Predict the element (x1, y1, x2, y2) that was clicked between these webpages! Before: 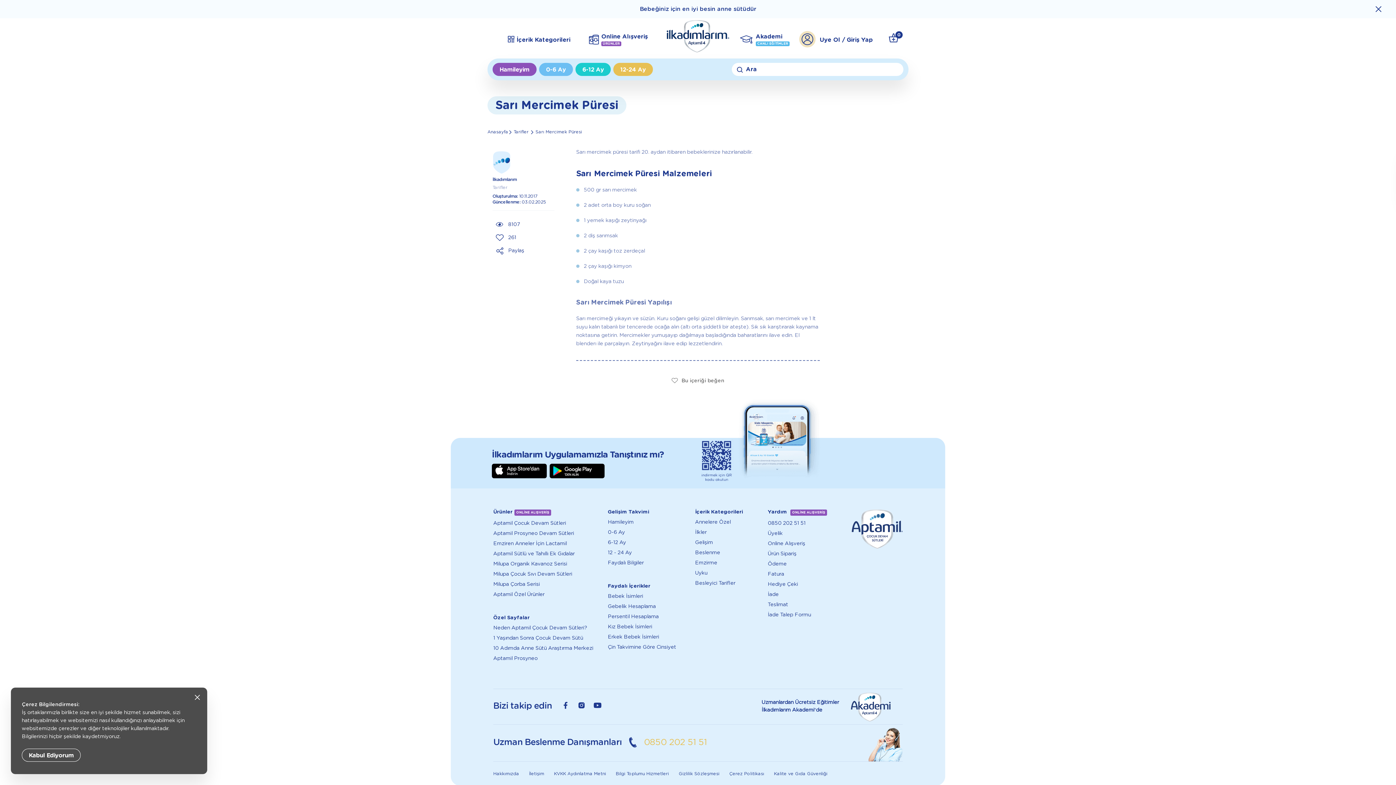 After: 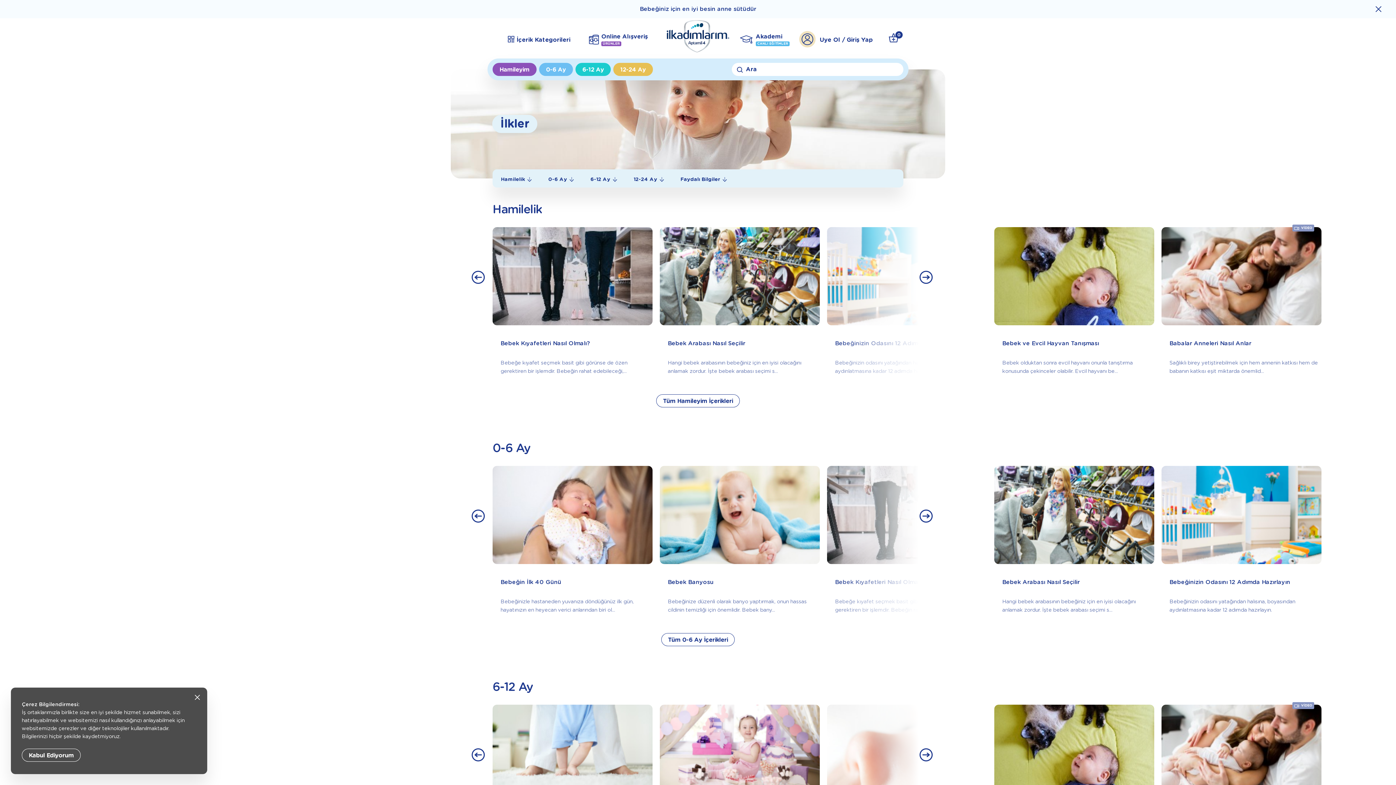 Action: bbox: (695, 530, 757, 535) label: İlkler